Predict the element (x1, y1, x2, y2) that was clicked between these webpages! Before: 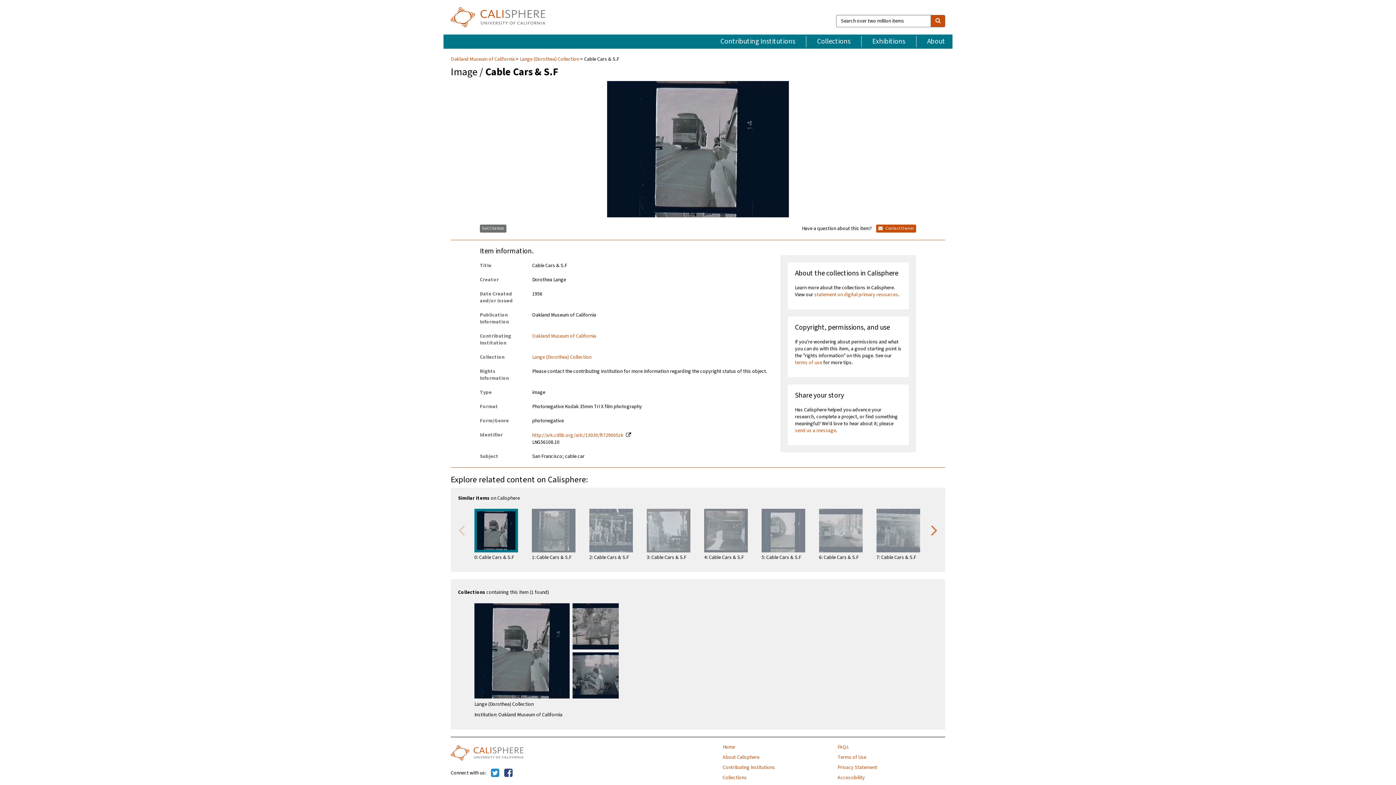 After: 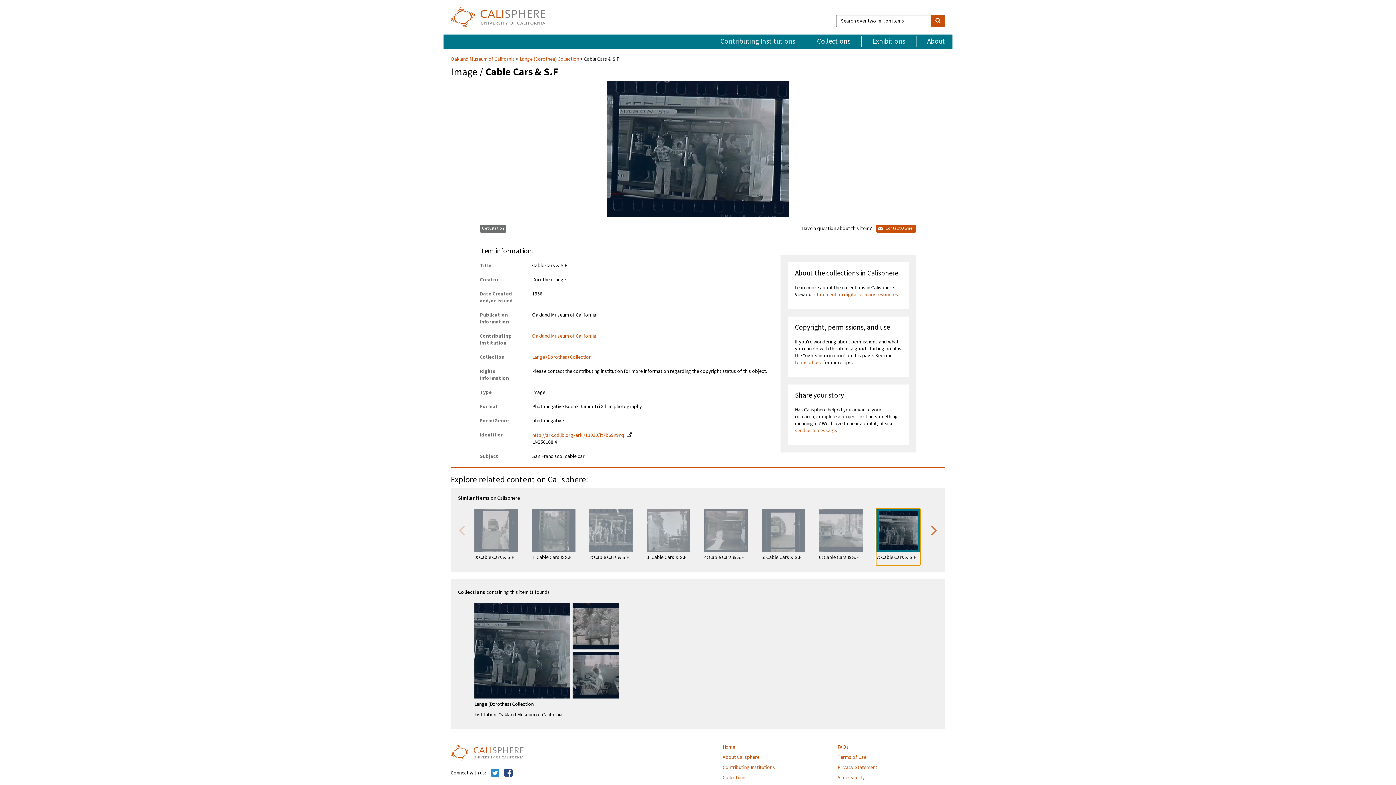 Action: bbox: (876, 509, 920, 565) label: 7: Cable Cars & S.F